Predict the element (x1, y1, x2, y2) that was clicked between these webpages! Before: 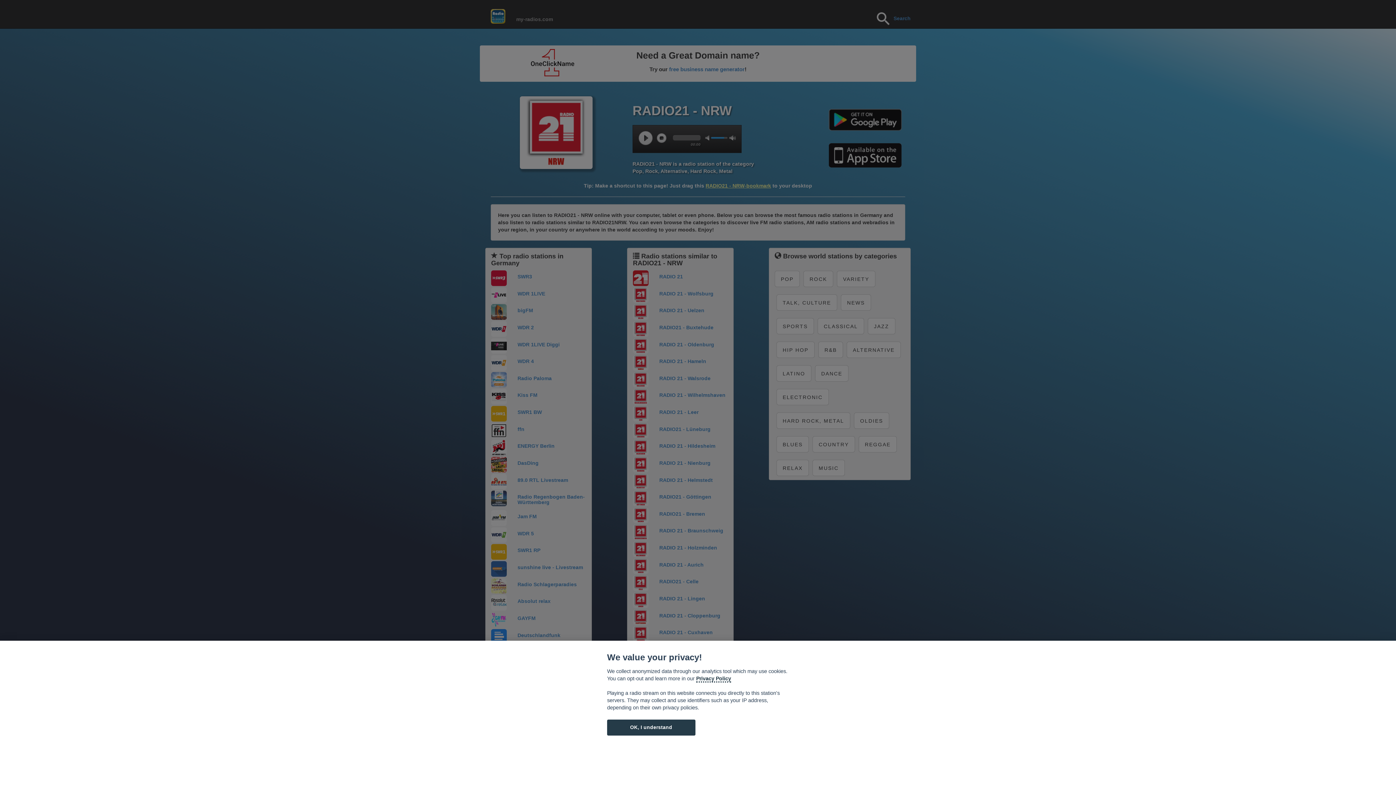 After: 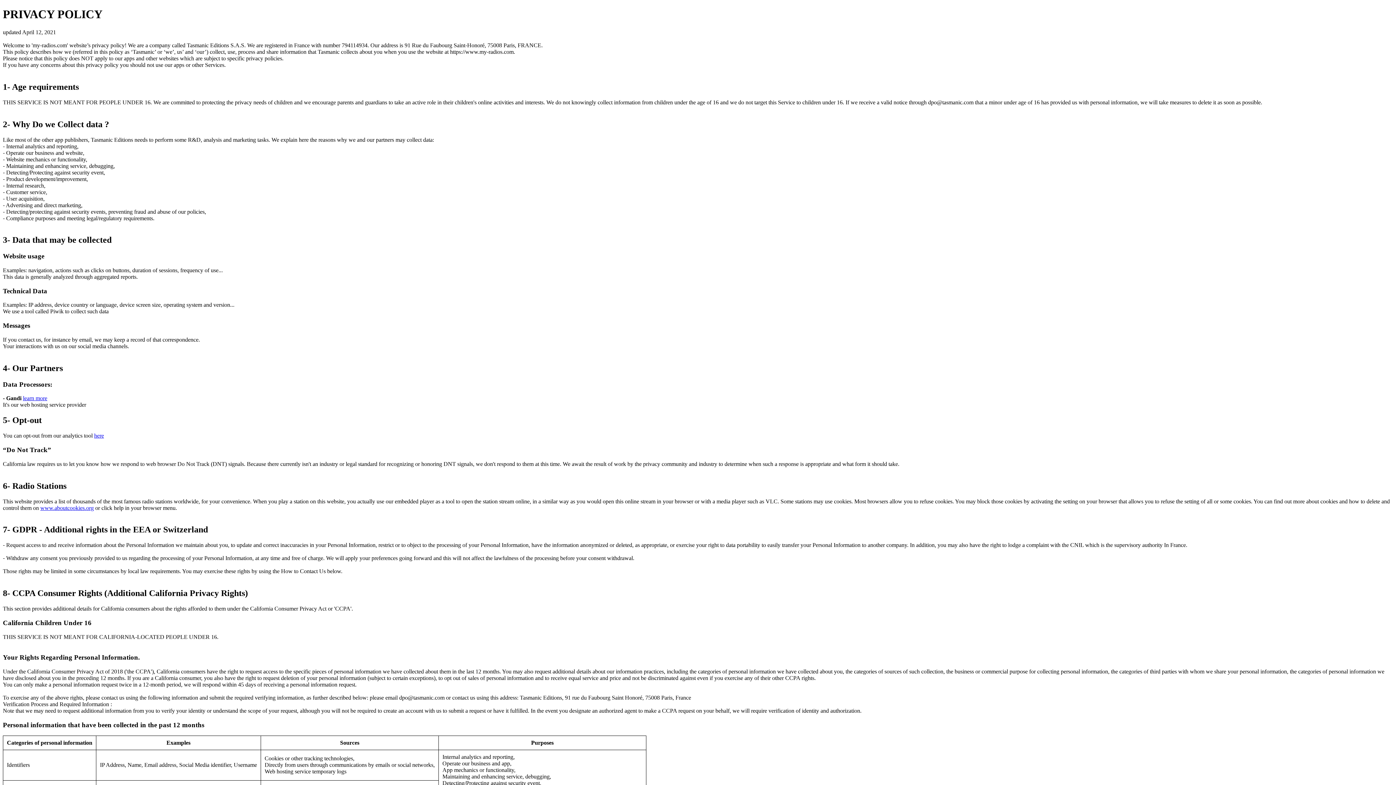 Action: bbox: (696, 675, 731, 682) label: Cookie policy